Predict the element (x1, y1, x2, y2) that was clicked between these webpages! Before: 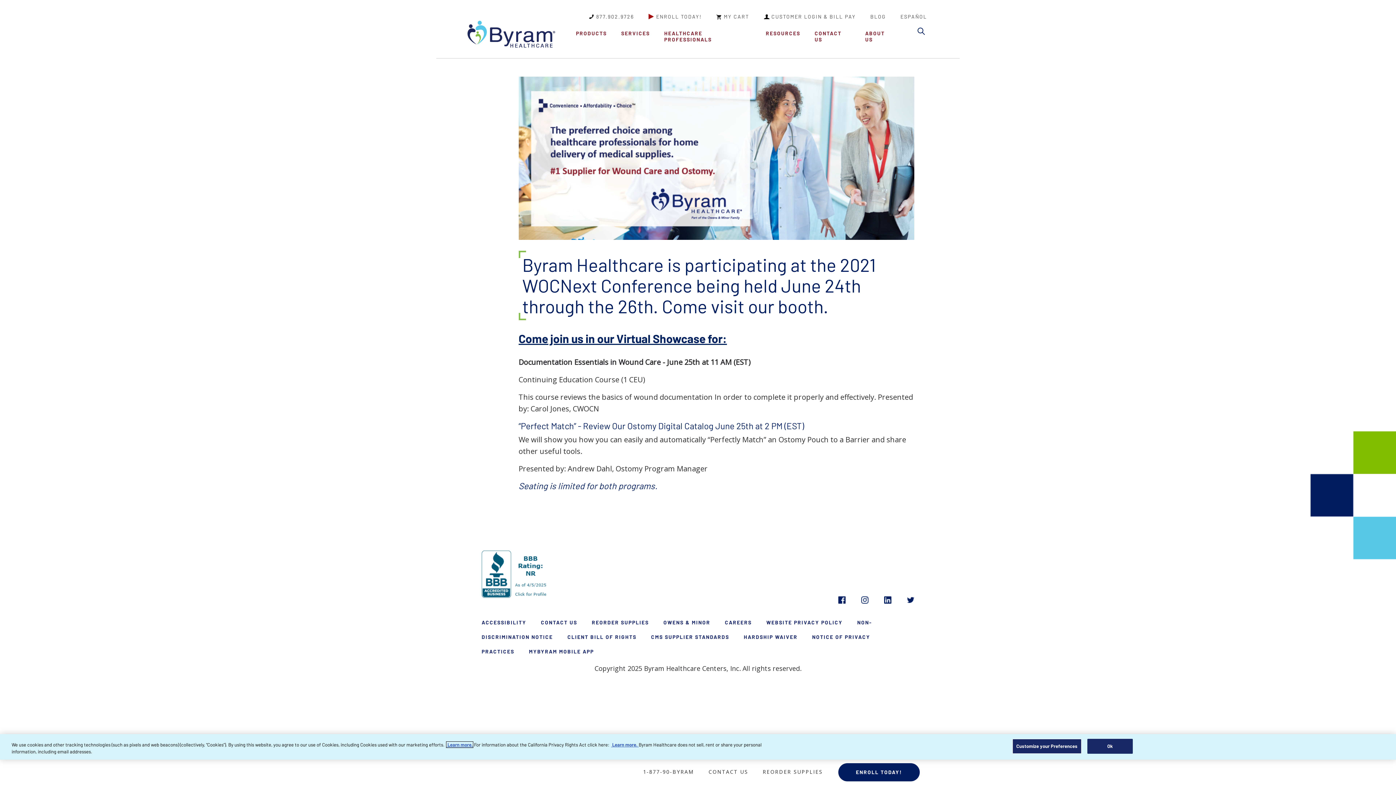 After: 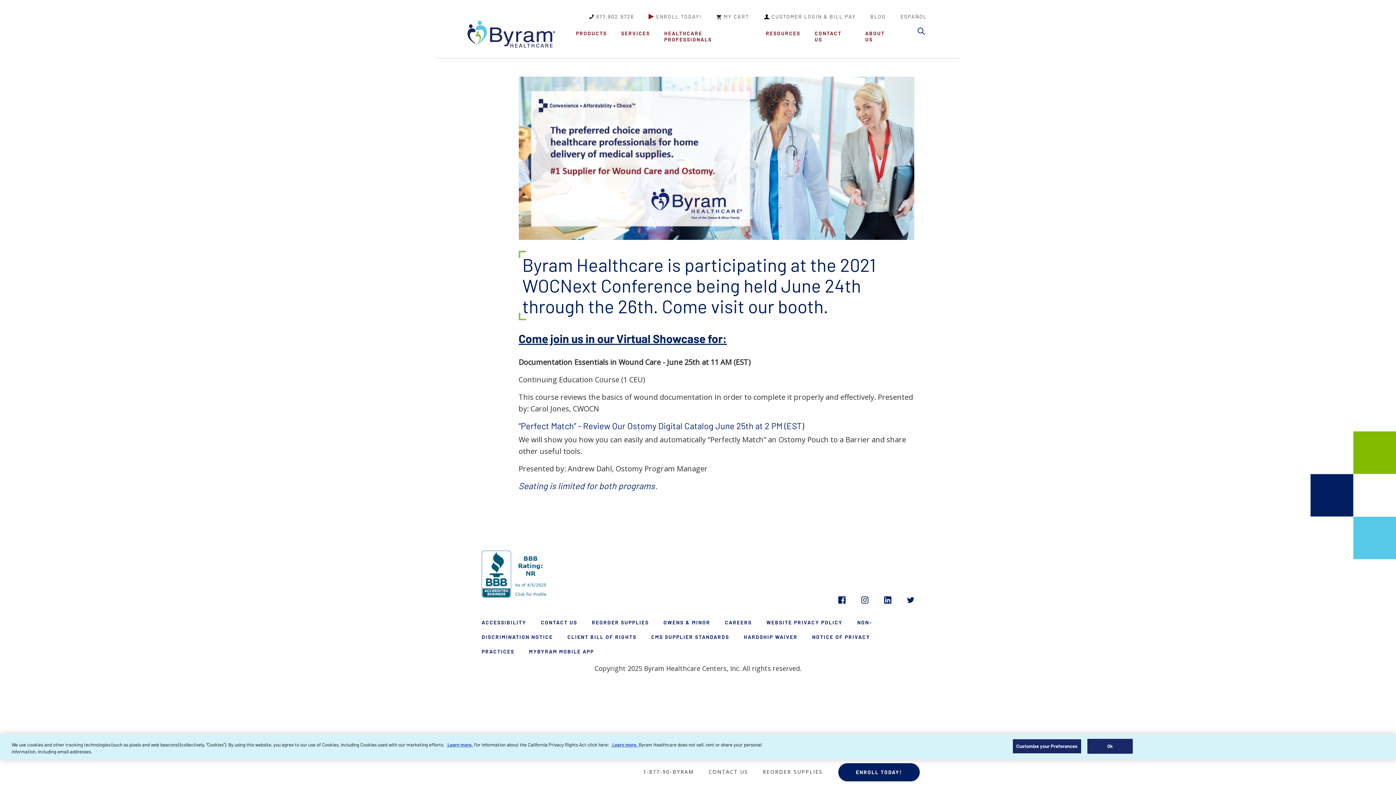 Action: bbox: (748, 768, 822, 775) label: REORDER SUPPLIES